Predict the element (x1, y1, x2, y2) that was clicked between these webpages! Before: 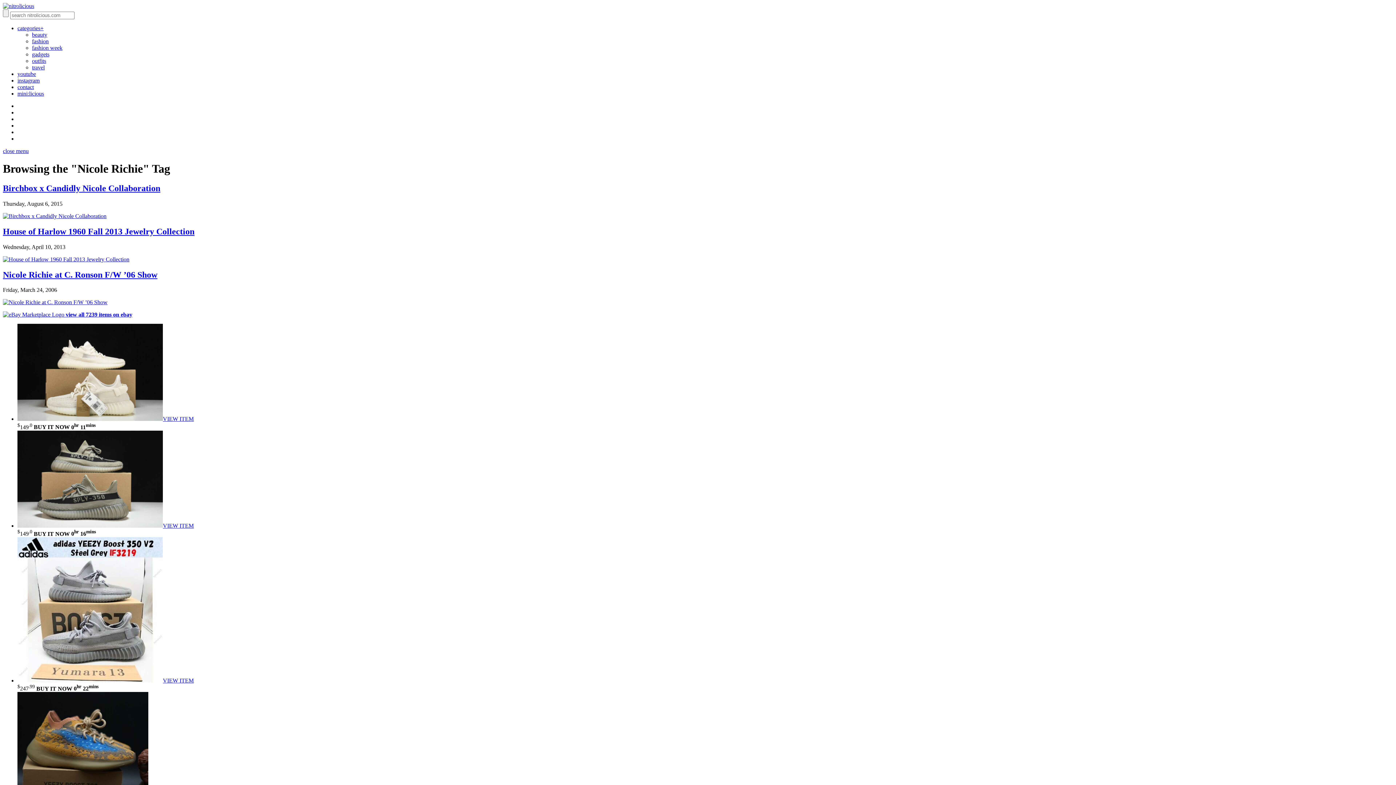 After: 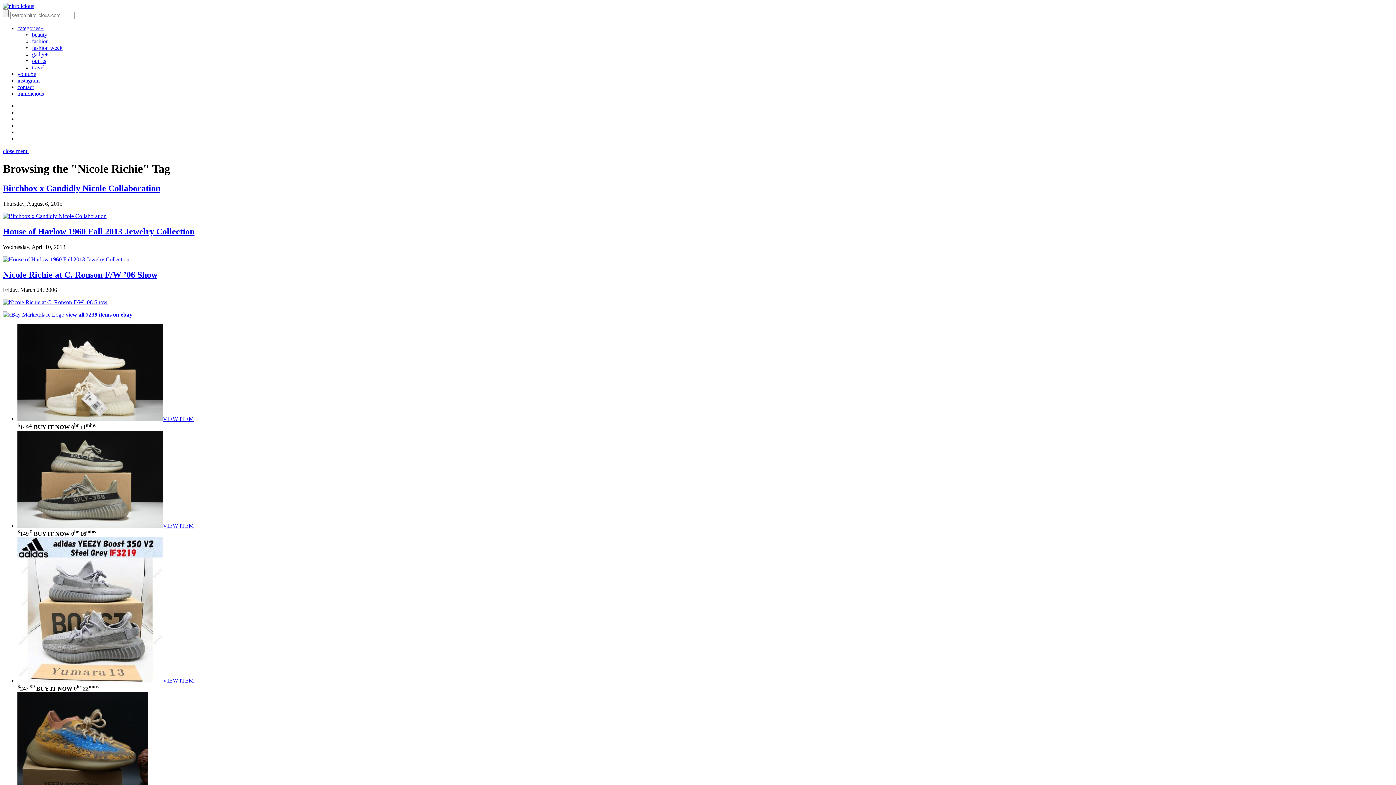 Action: label: youtube bbox: (17, 70, 36, 77)